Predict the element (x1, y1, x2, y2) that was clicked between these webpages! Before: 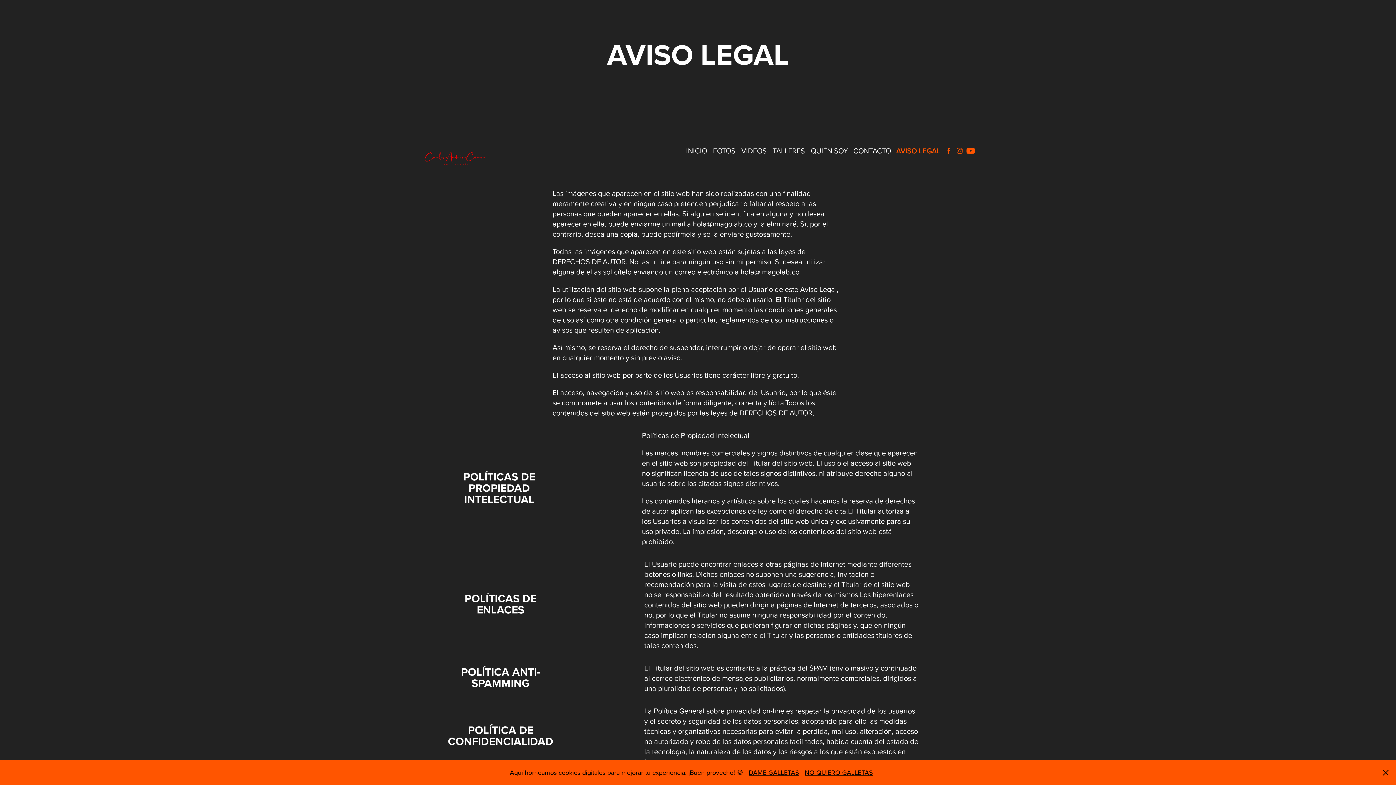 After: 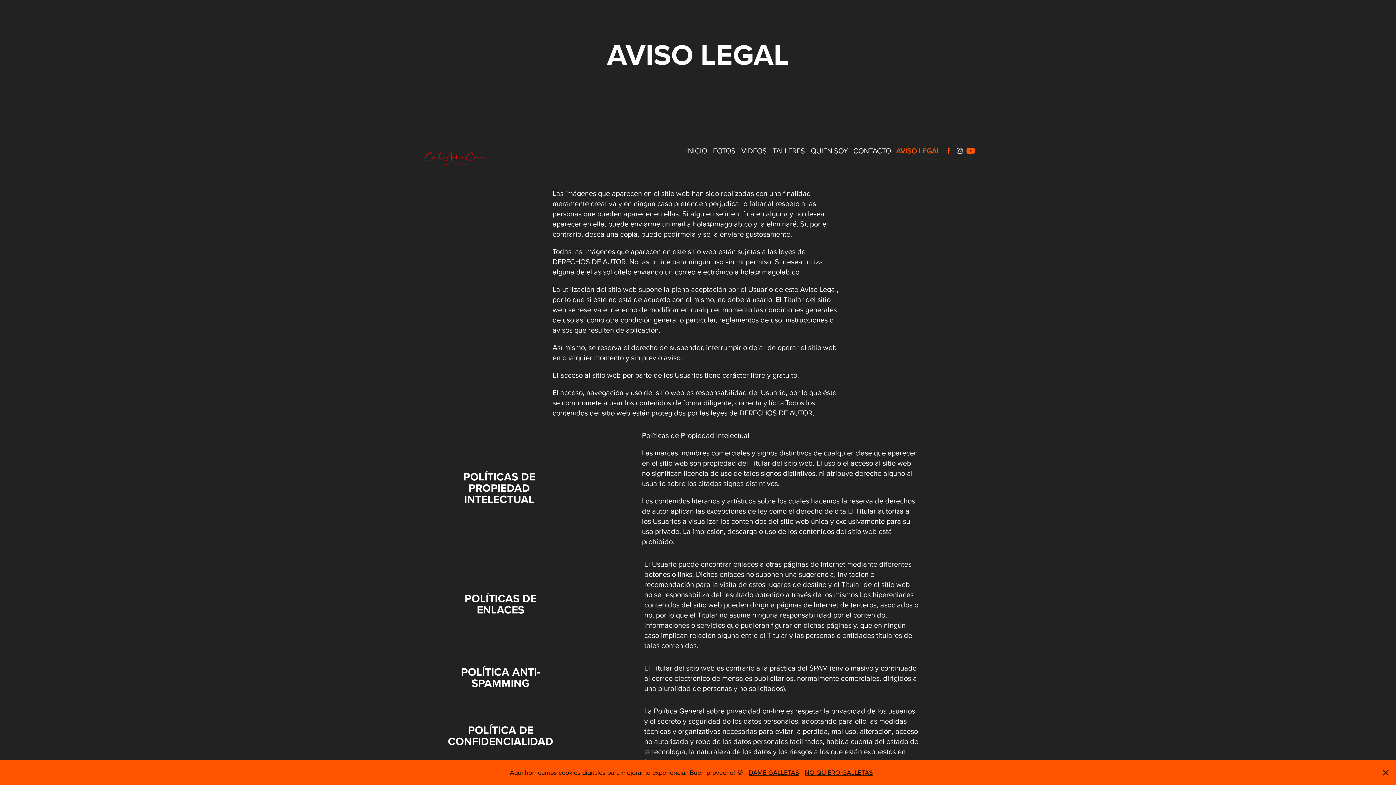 Action: bbox: (954, 145, 965, 156)